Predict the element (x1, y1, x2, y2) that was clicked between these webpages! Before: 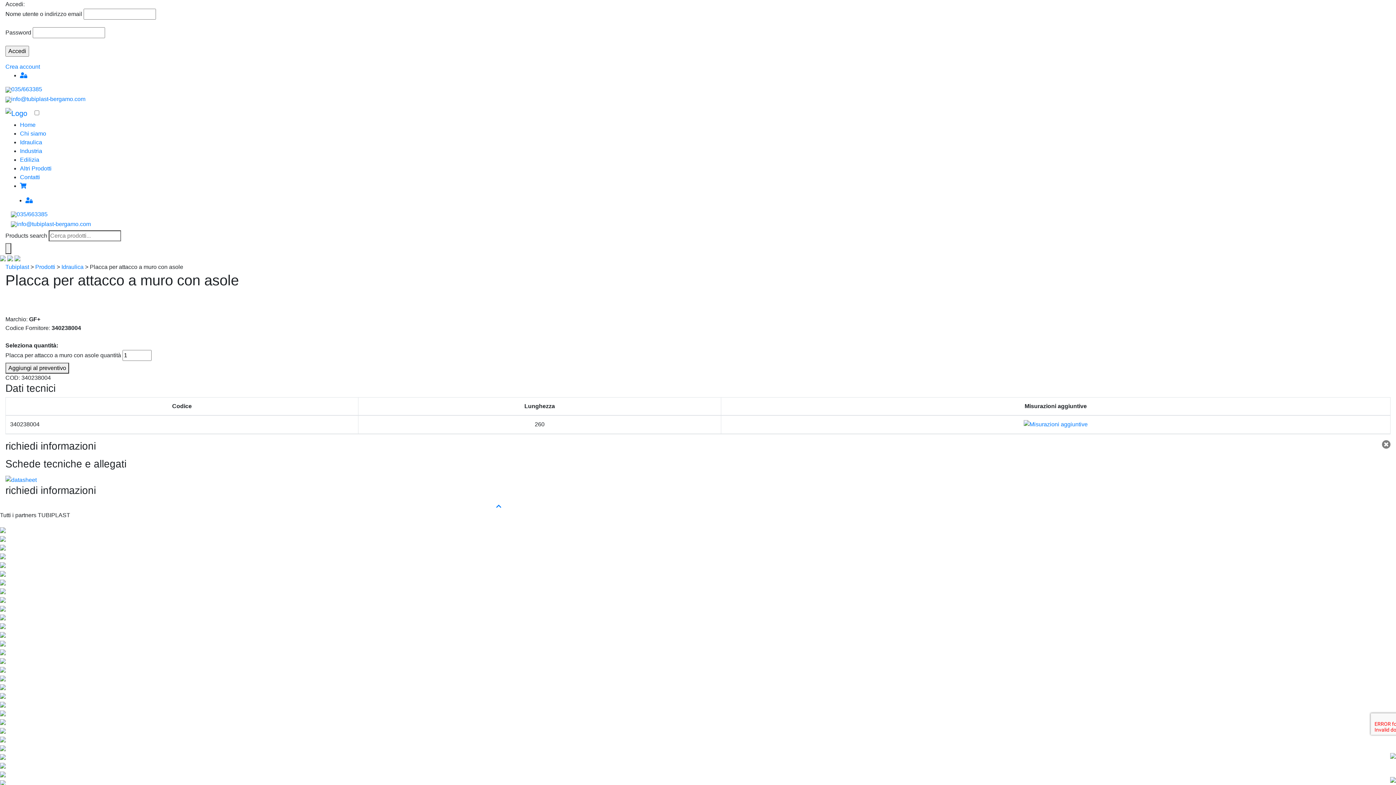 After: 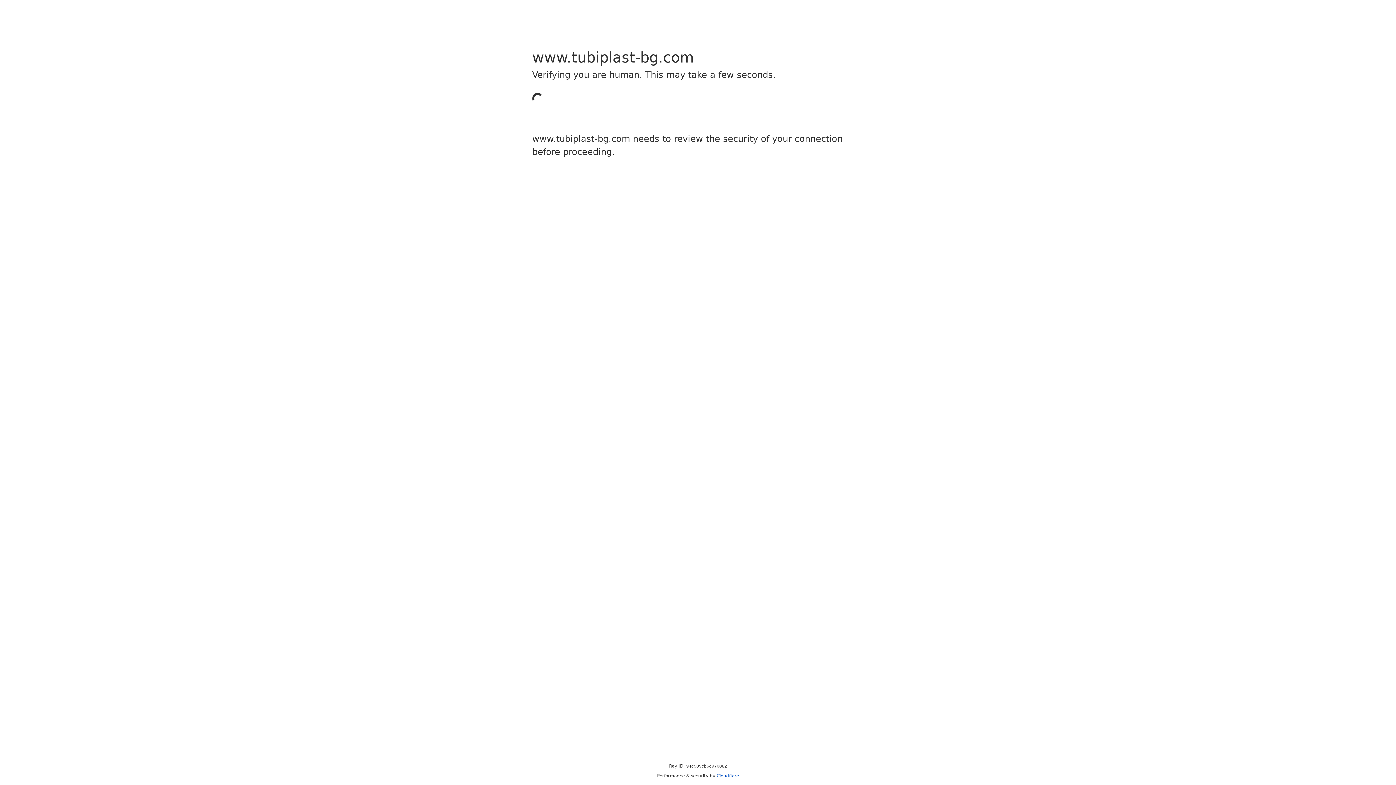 Action: label: Prodotti bbox: (35, 263, 55, 270)